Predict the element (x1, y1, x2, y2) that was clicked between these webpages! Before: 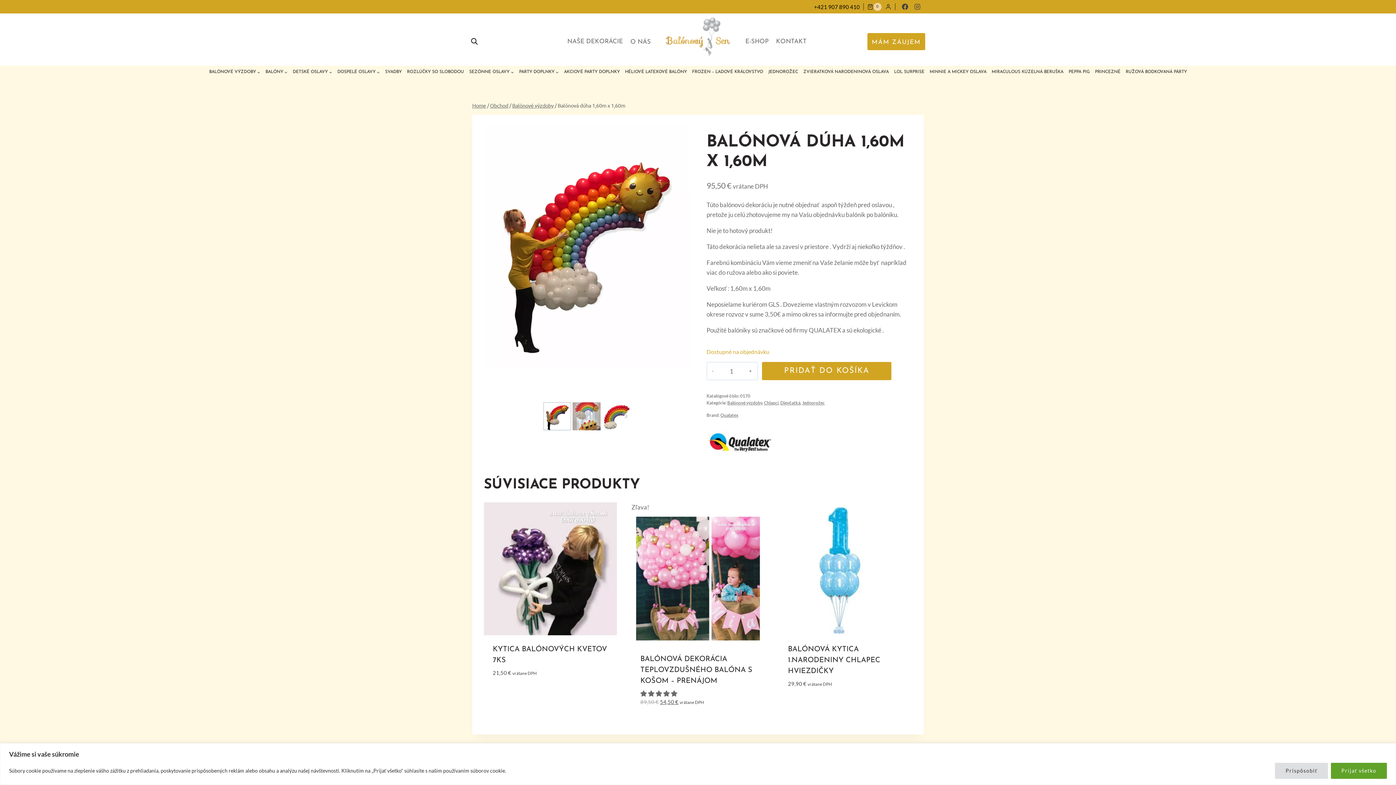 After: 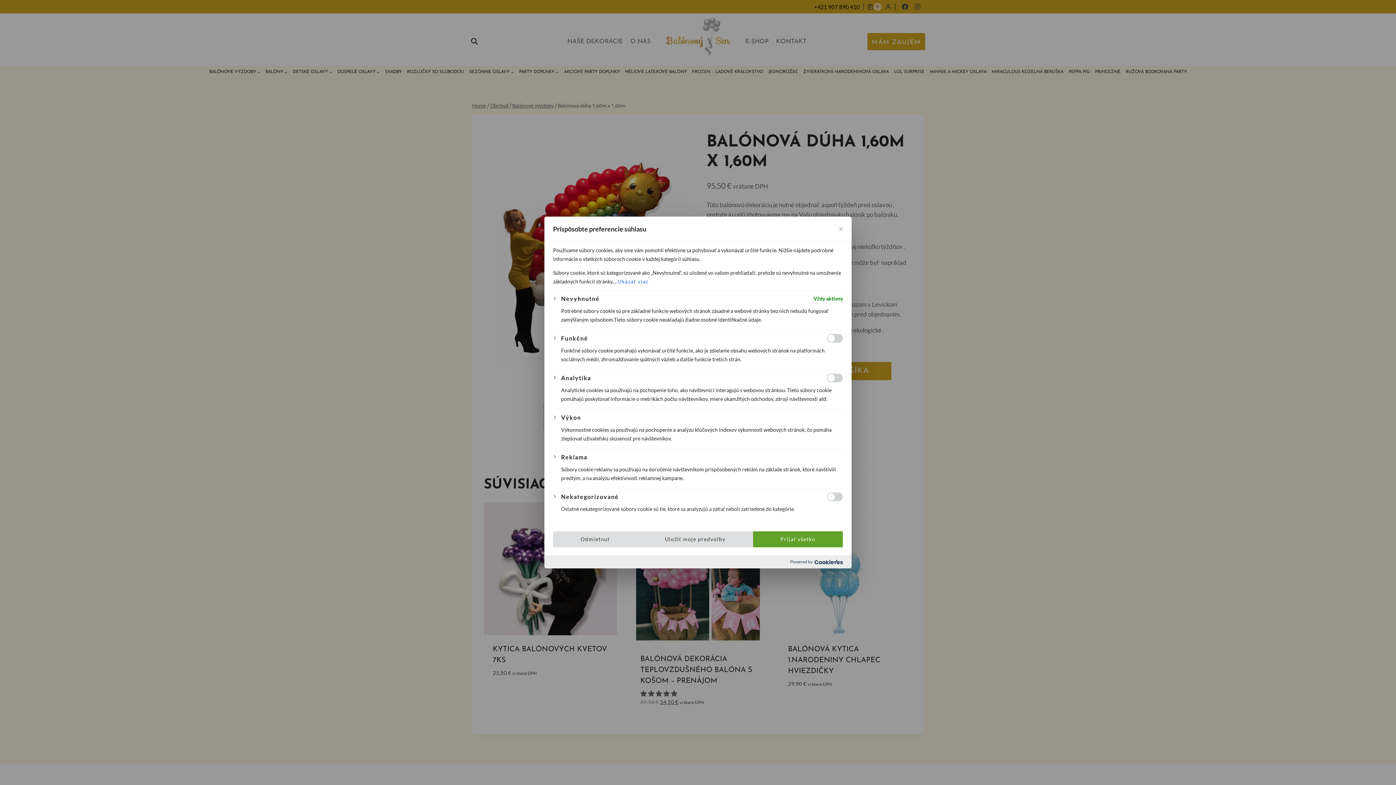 Action: label: Prispôsobiť bbox: (1275, 763, 1328, 779)